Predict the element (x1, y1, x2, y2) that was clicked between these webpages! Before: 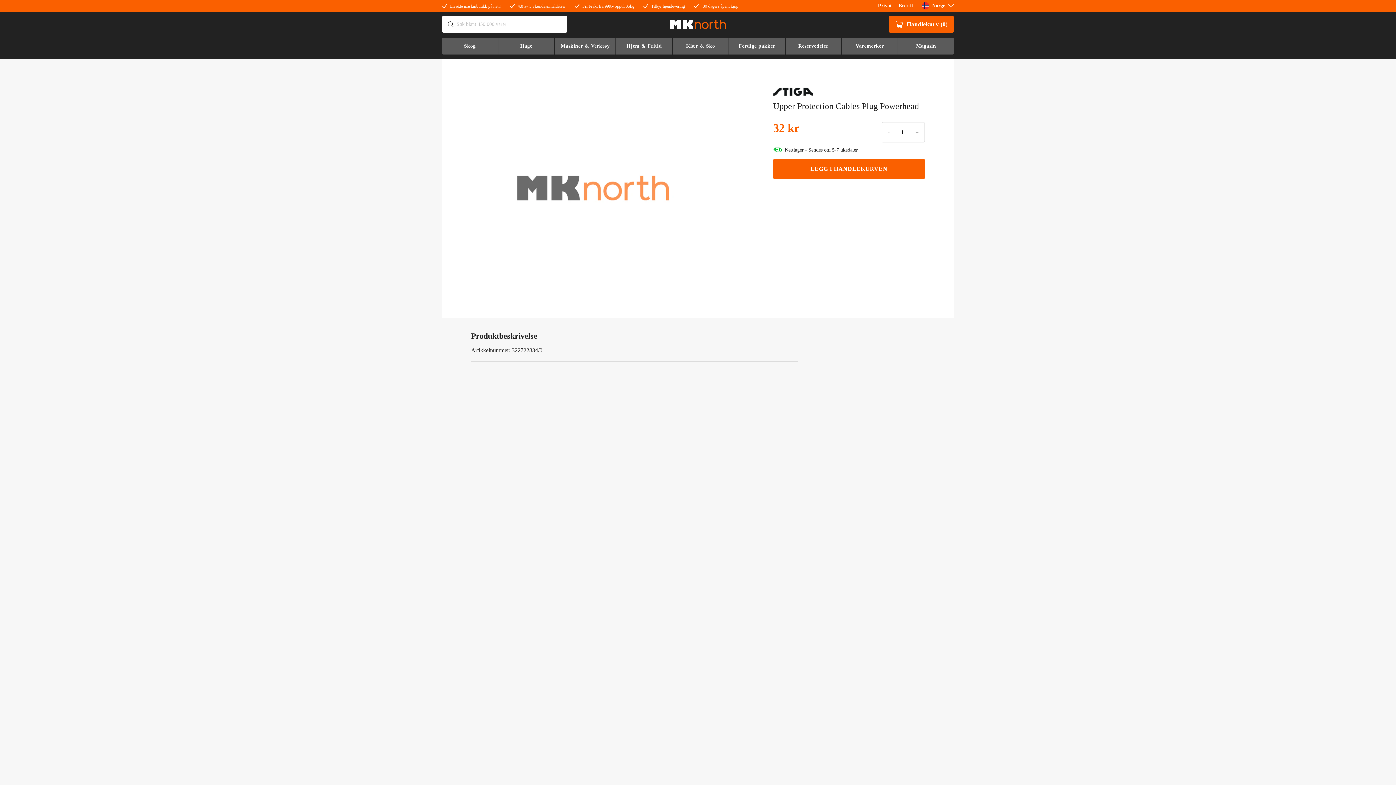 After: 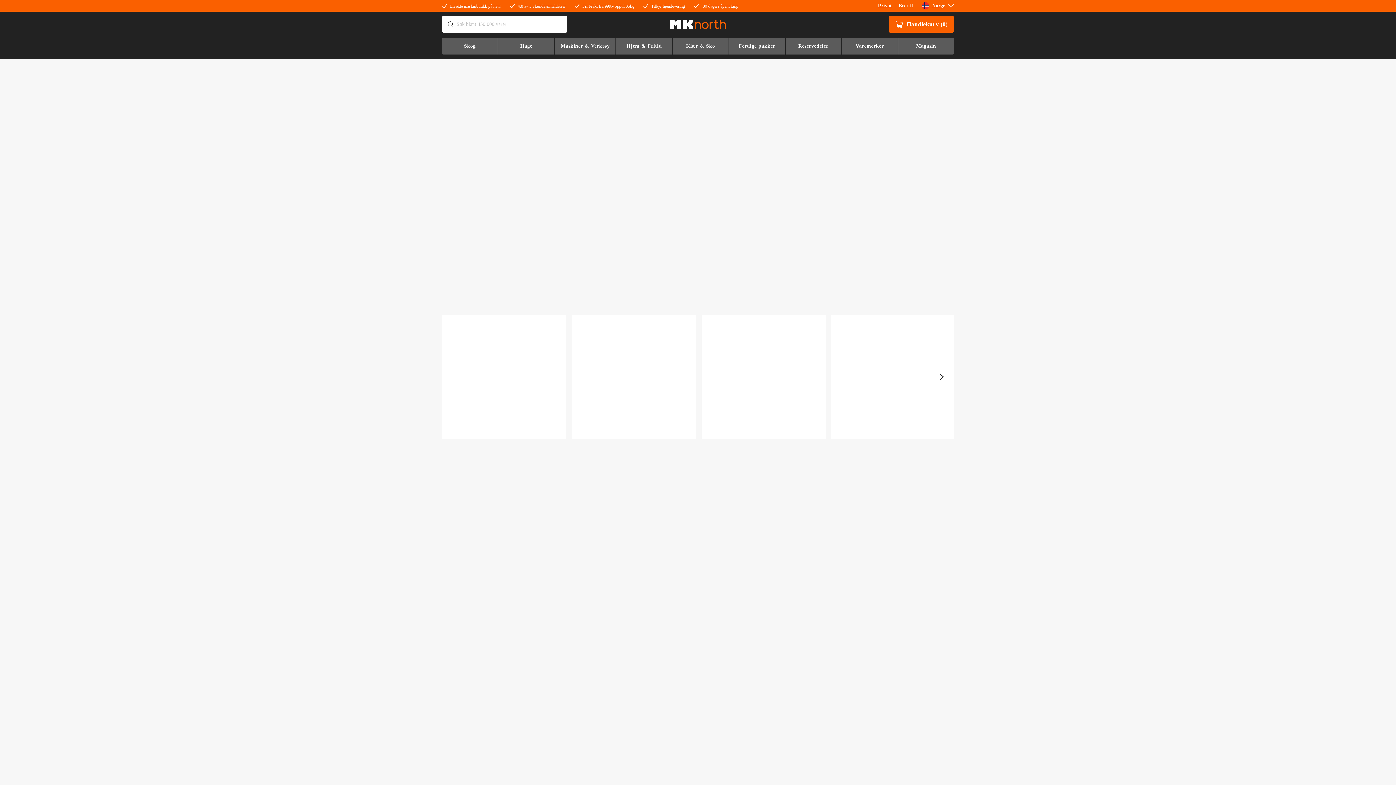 Action: bbox: (660, 18, 735, 30)